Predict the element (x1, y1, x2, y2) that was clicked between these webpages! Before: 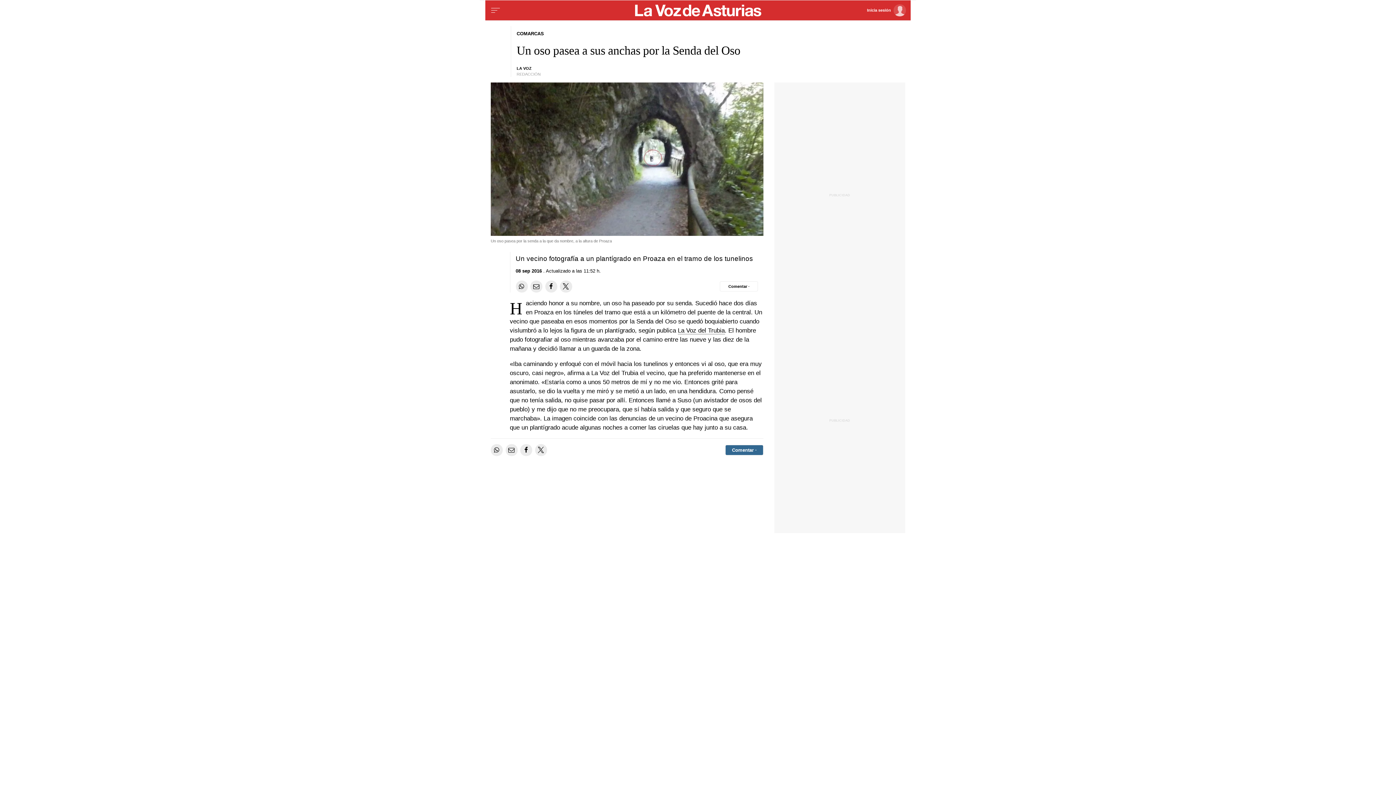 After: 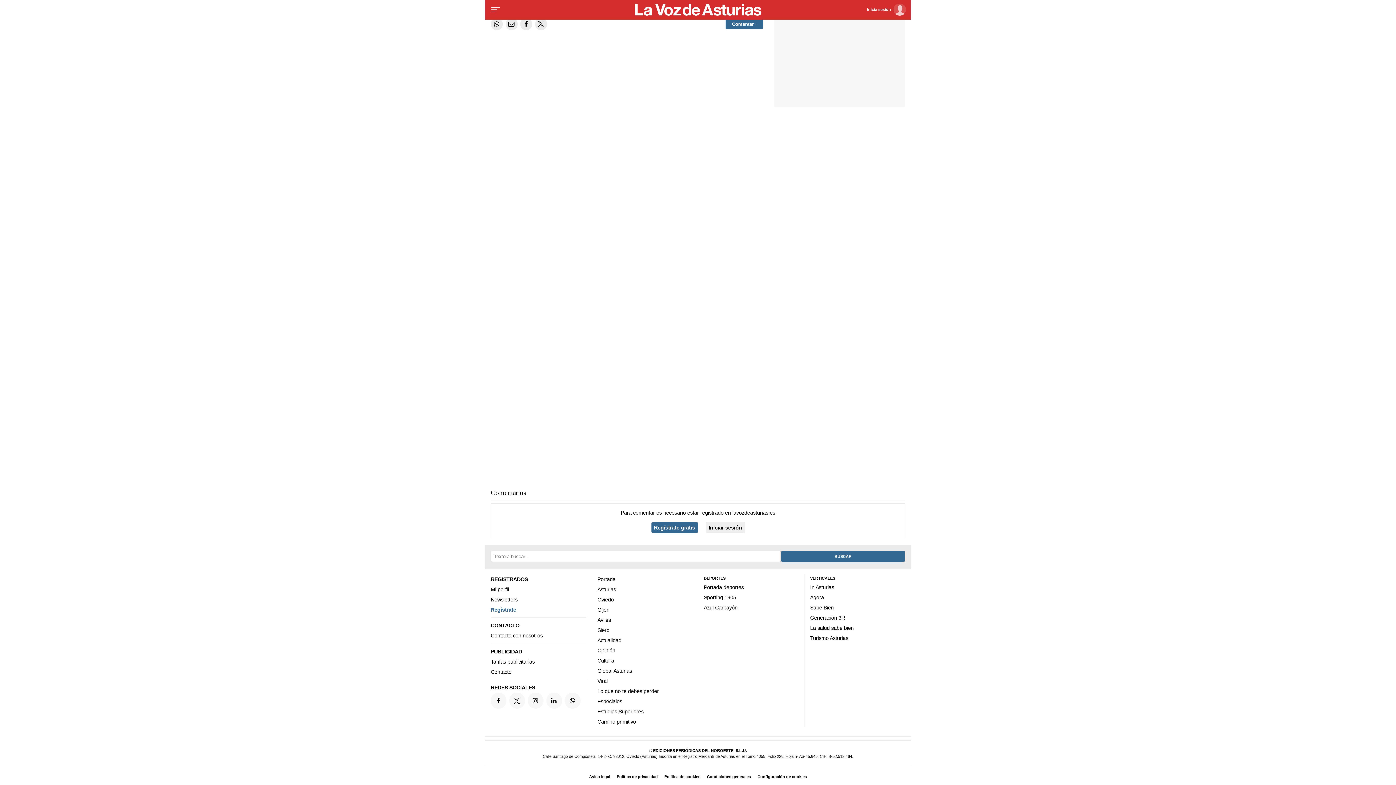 Action: label: Comentar el artíulo bbox: (720, 281, 758, 291)